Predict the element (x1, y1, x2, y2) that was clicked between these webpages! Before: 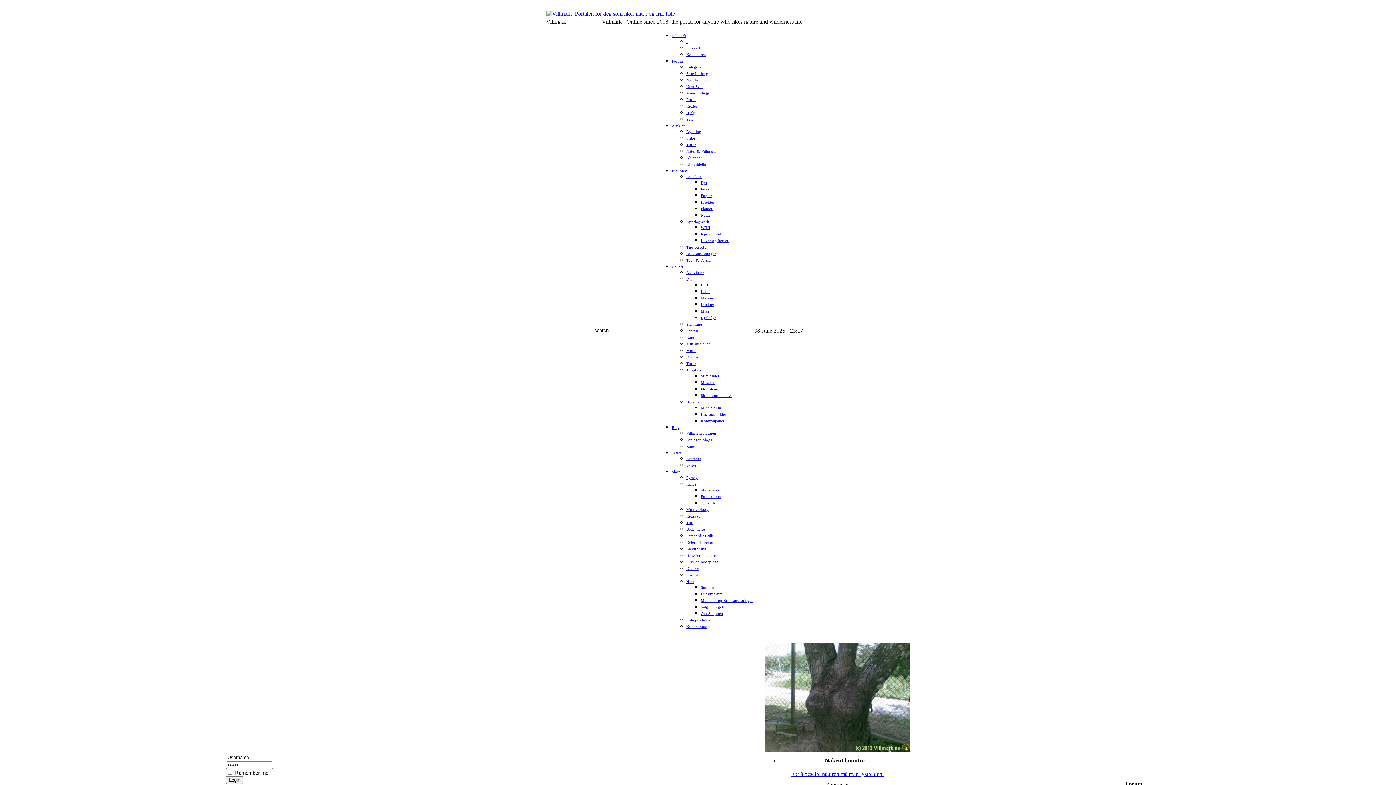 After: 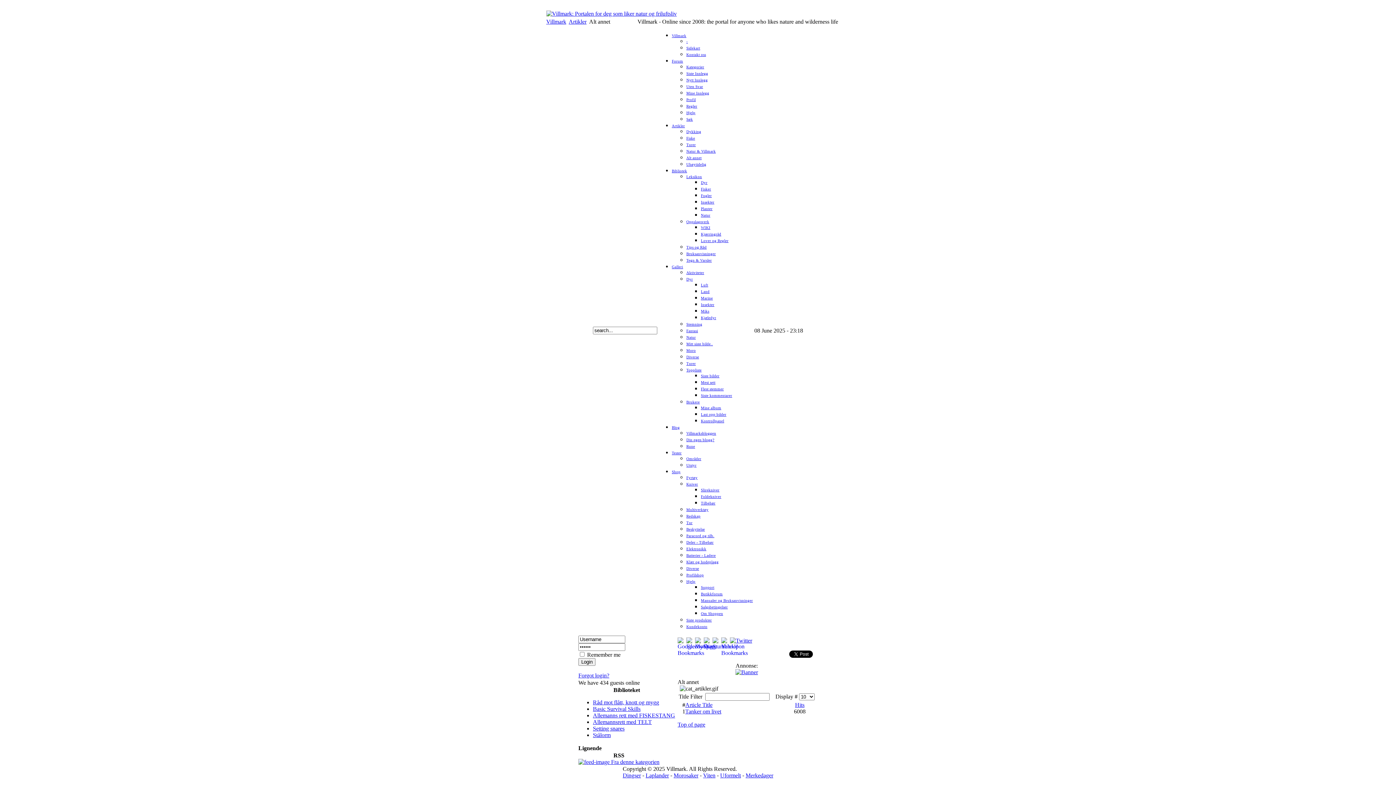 Action: label: Alt annet bbox: (686, 156, 701, 160)